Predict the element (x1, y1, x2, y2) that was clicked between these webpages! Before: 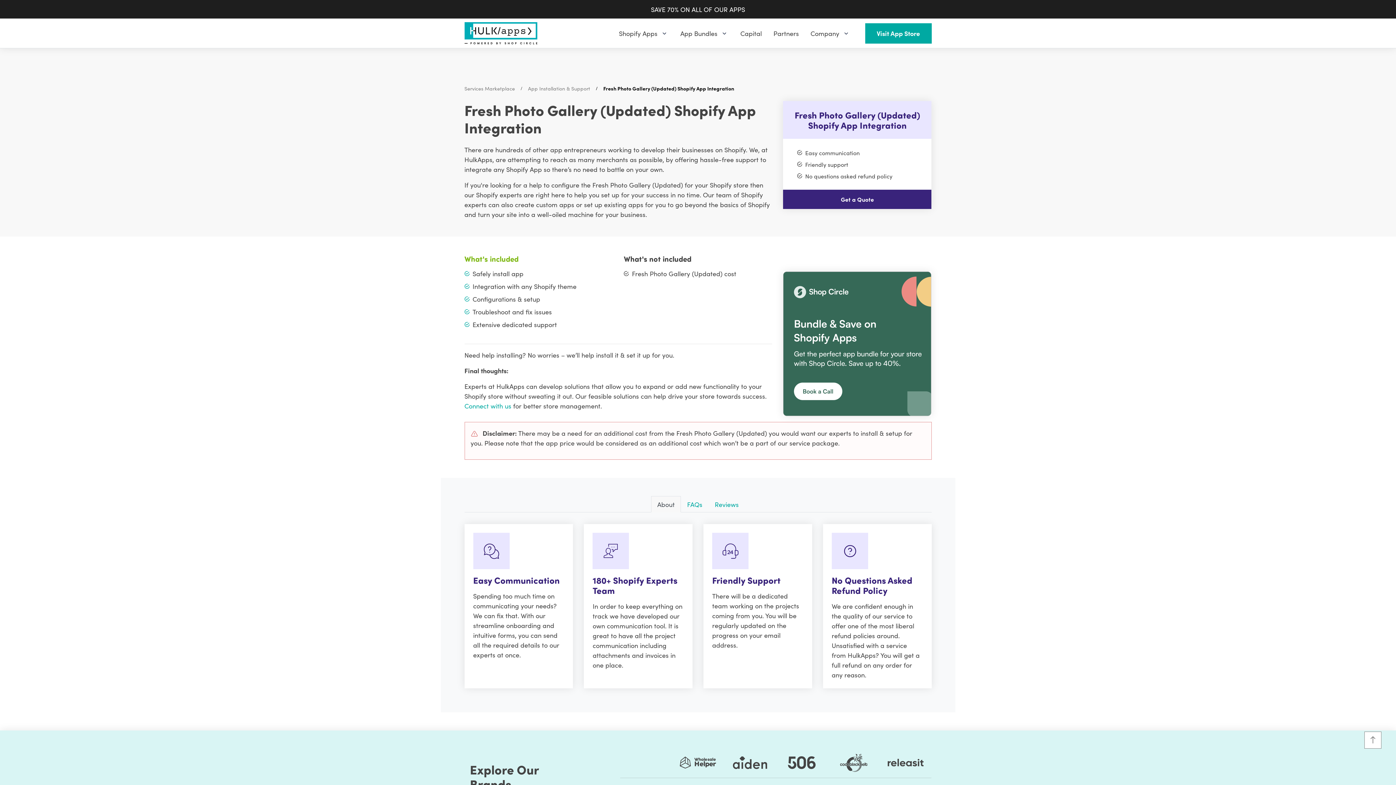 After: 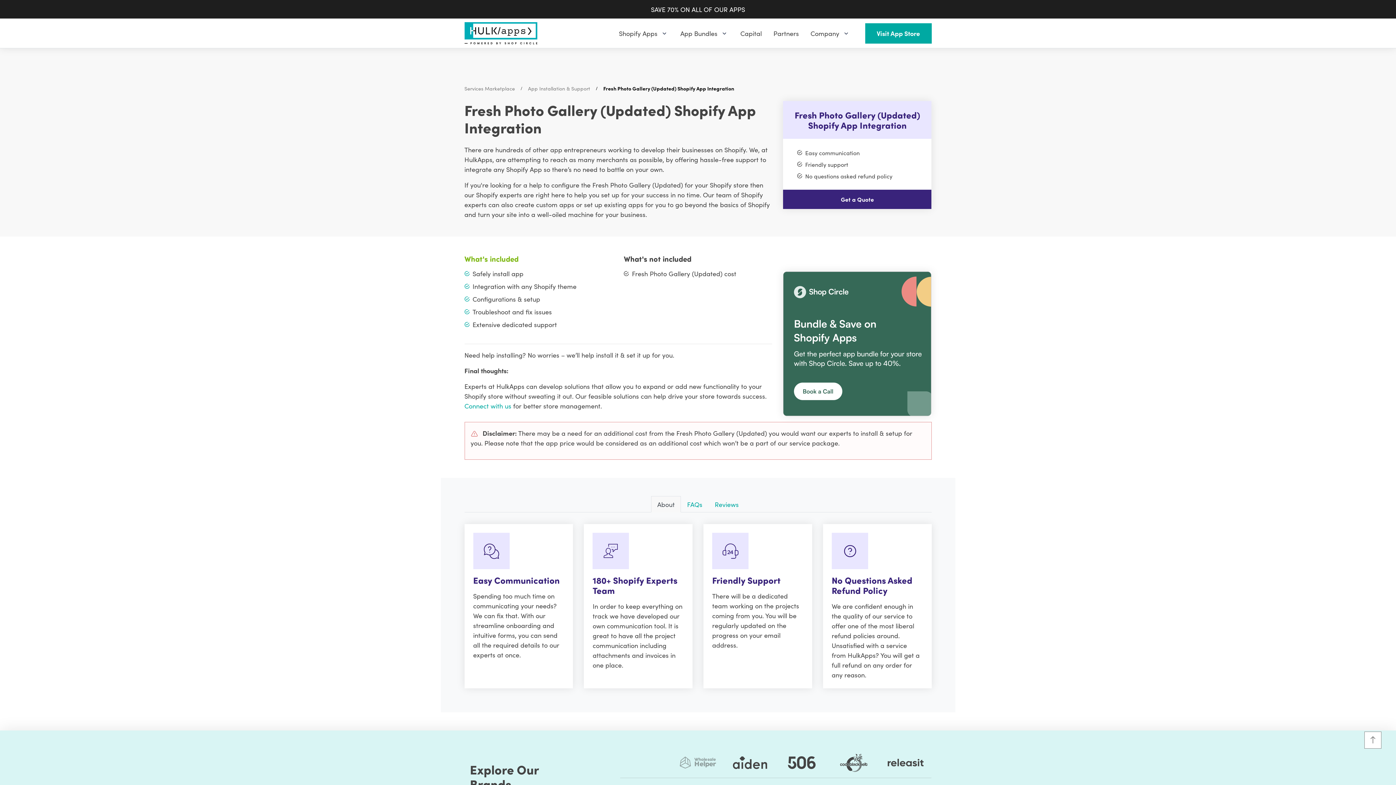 Action: bbox: (679, 754, 716, 772)